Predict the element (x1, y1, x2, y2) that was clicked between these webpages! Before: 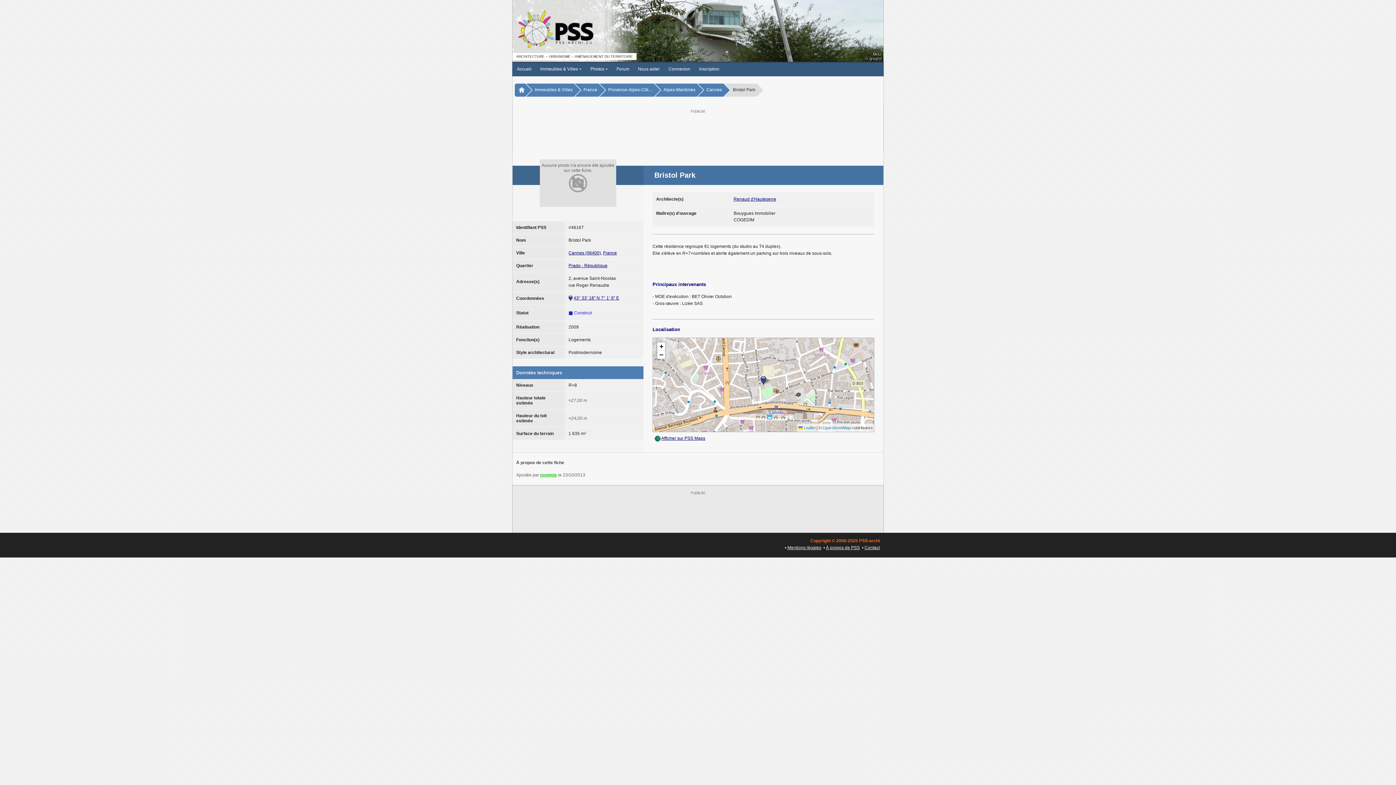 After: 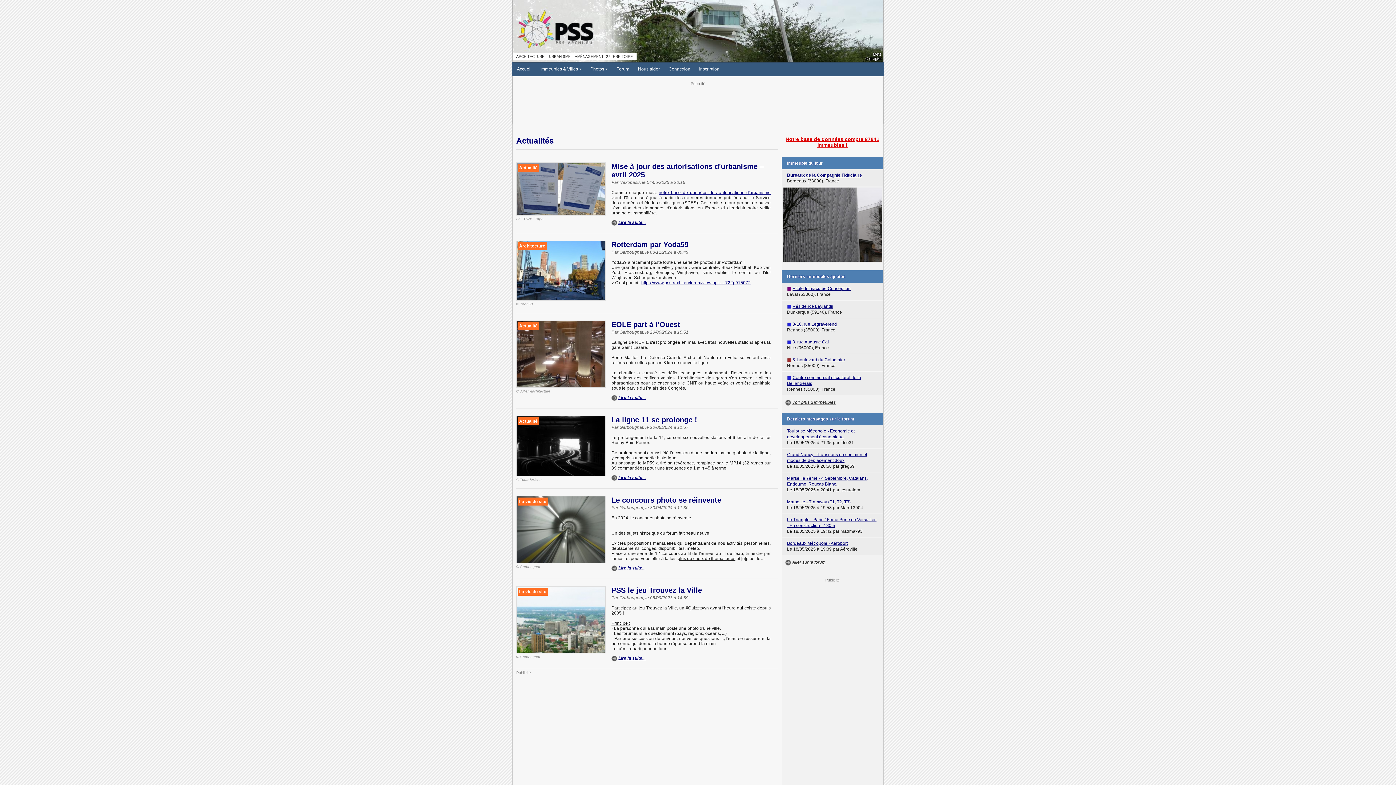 Action: bbox: (514, 83, 525, 96)